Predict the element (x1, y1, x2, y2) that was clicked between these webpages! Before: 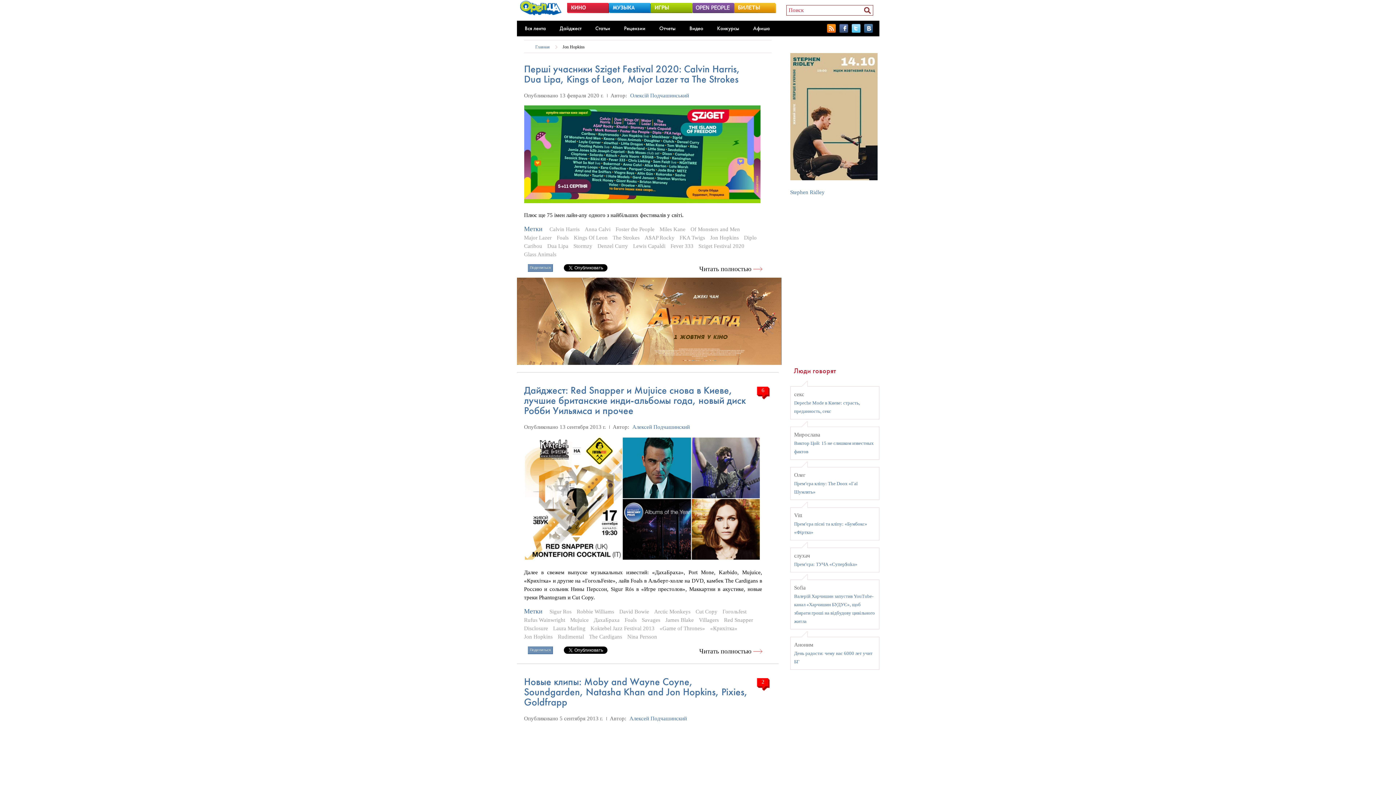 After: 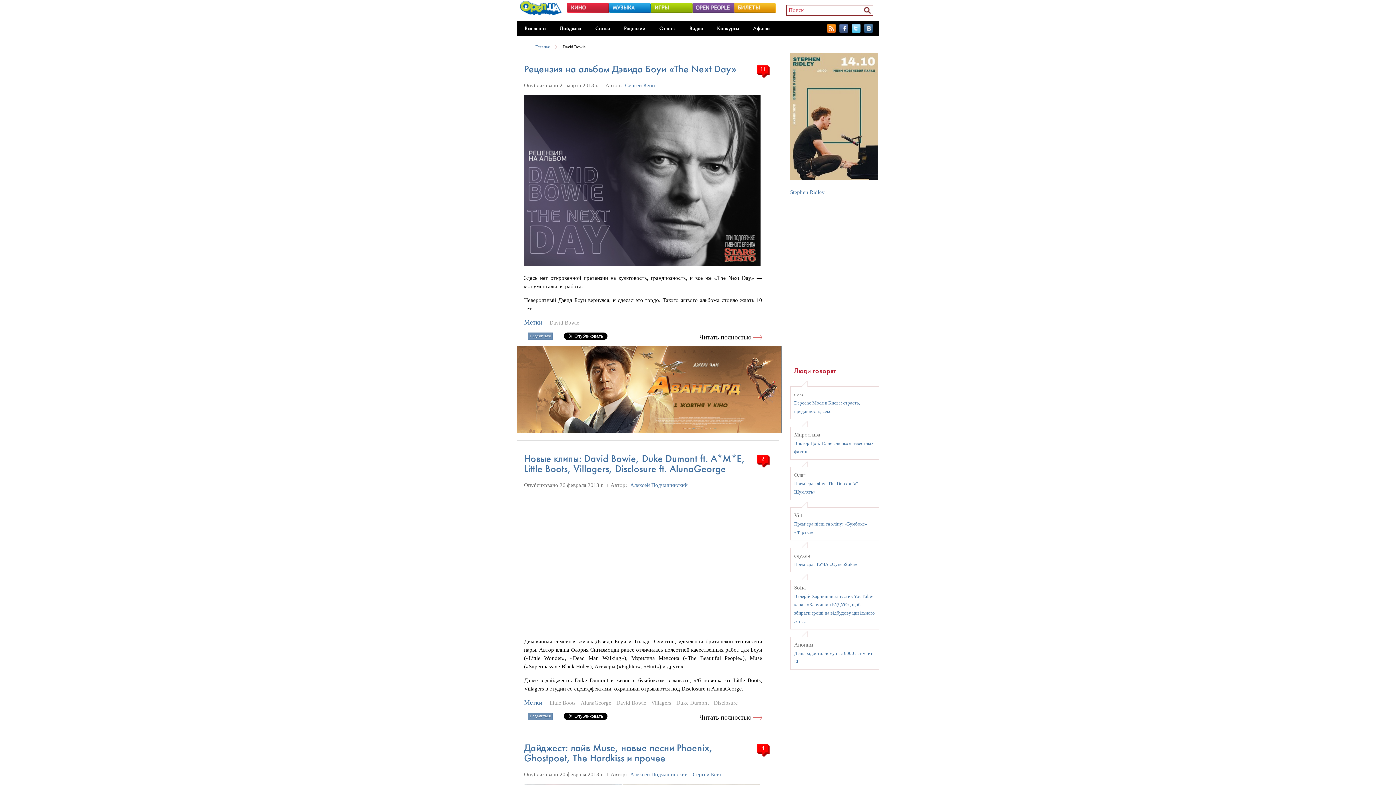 Action: bbox: (619, 608, 649, 616) label: David Bowie